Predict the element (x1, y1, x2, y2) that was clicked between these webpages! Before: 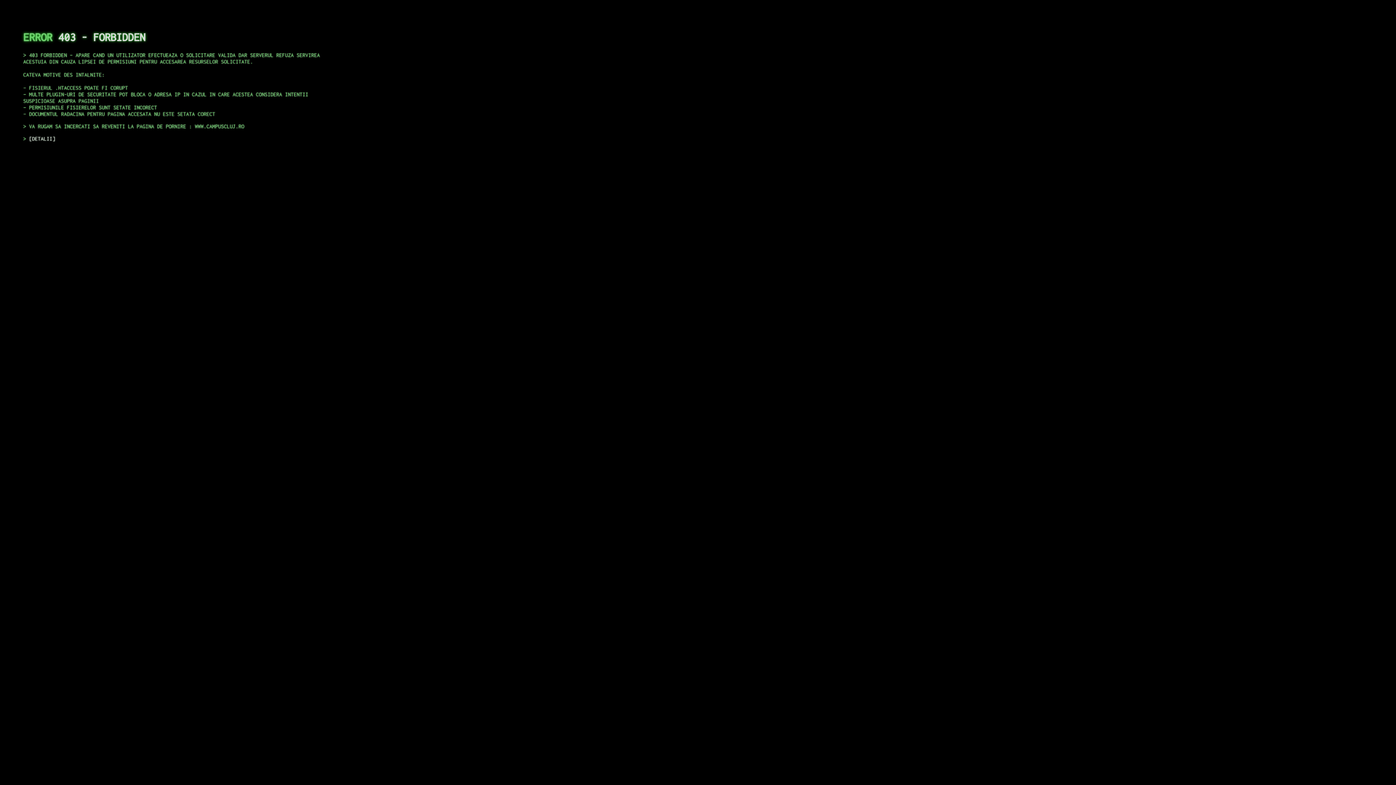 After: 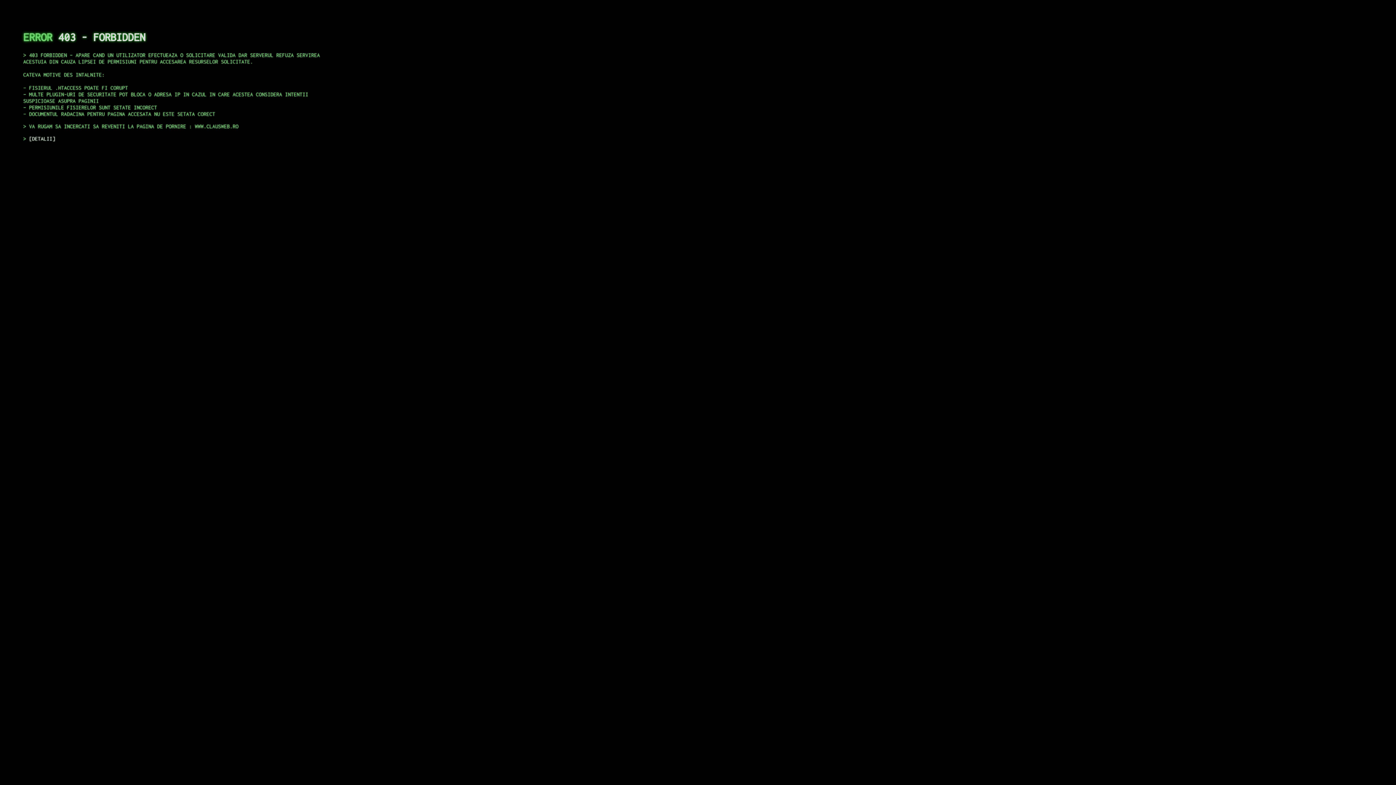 Action: label: DETALII bbox: (29, 135, 55, 141)